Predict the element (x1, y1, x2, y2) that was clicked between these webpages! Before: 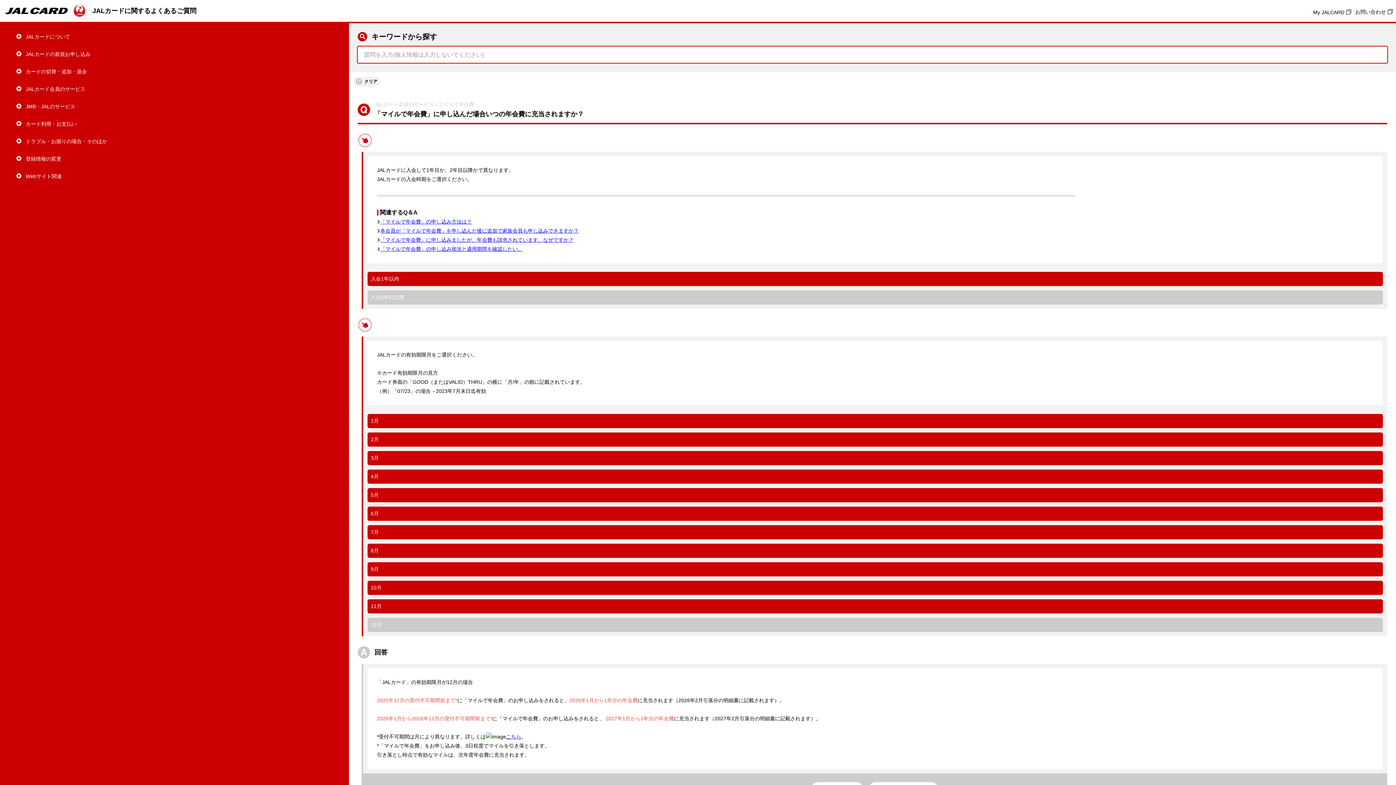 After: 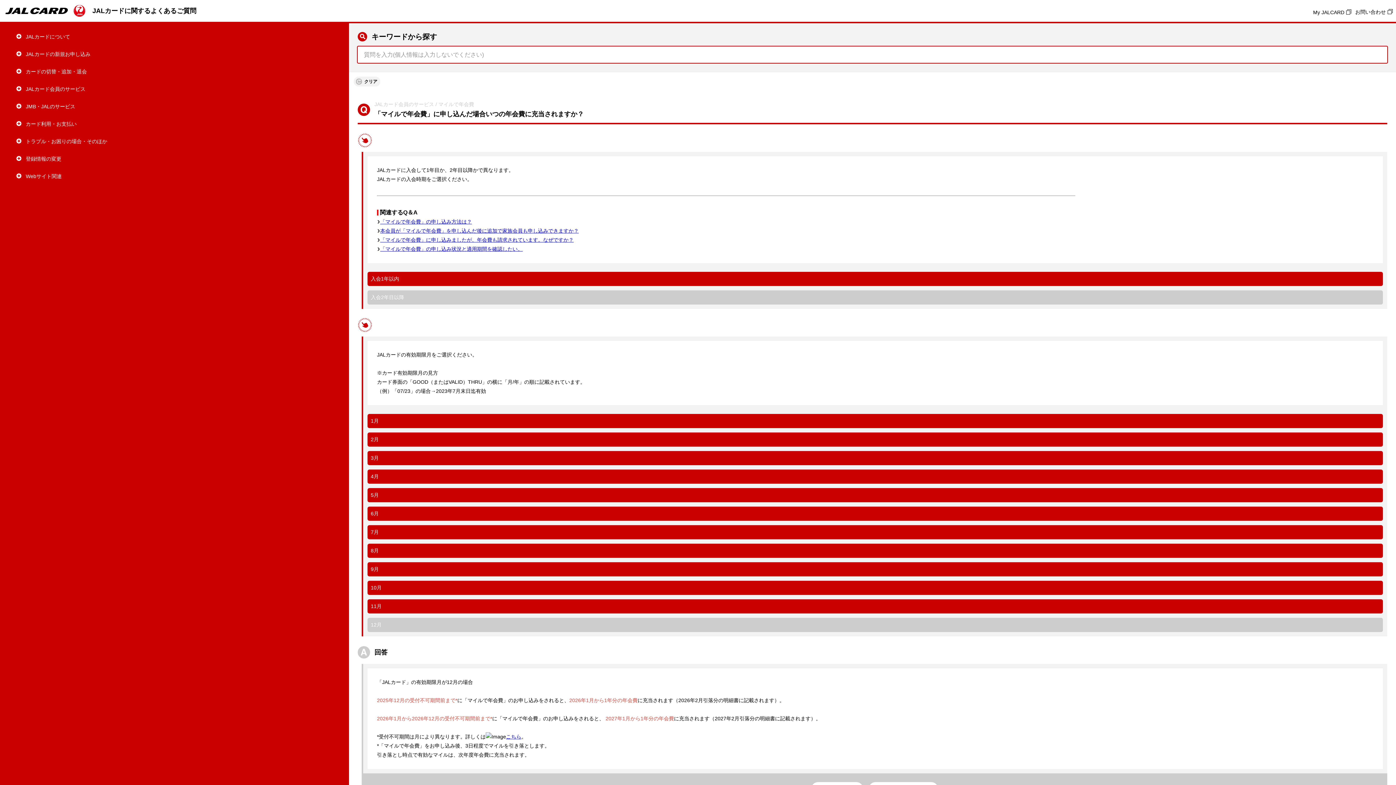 Action: label: 「マイルで年会費」の申し込み方法は？ bbox: (380, 219, 472, 224)